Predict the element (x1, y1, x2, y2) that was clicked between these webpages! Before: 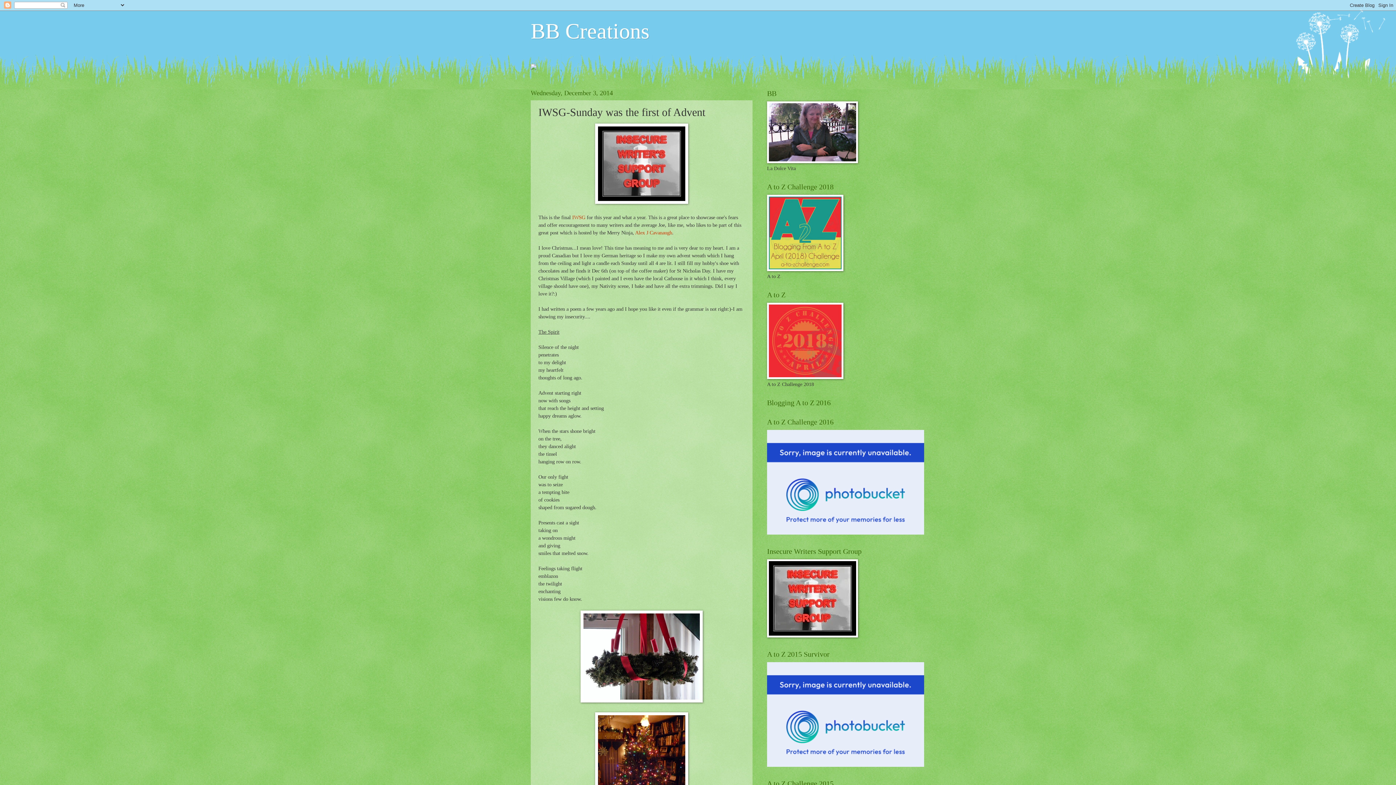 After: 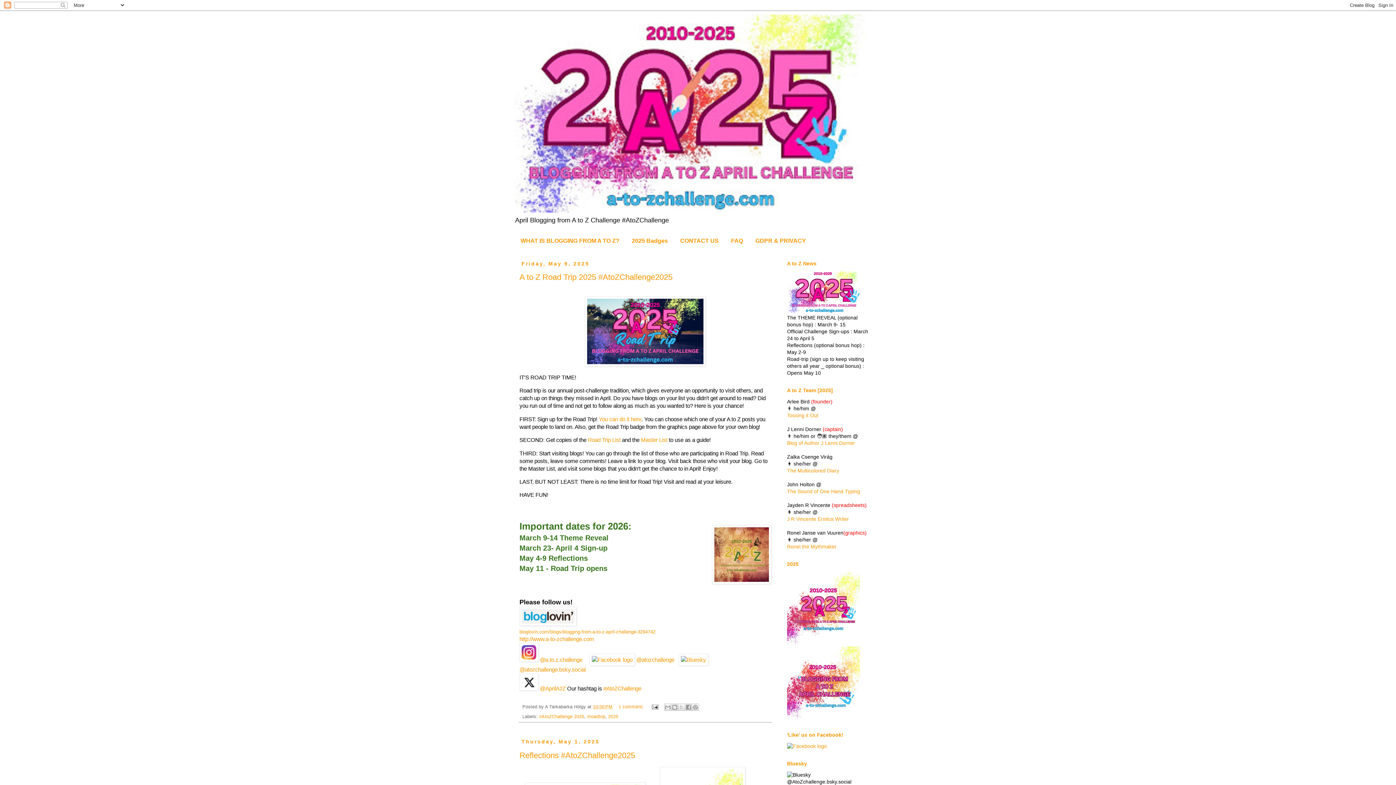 Action: bbox: (767, 762, 924, 768)